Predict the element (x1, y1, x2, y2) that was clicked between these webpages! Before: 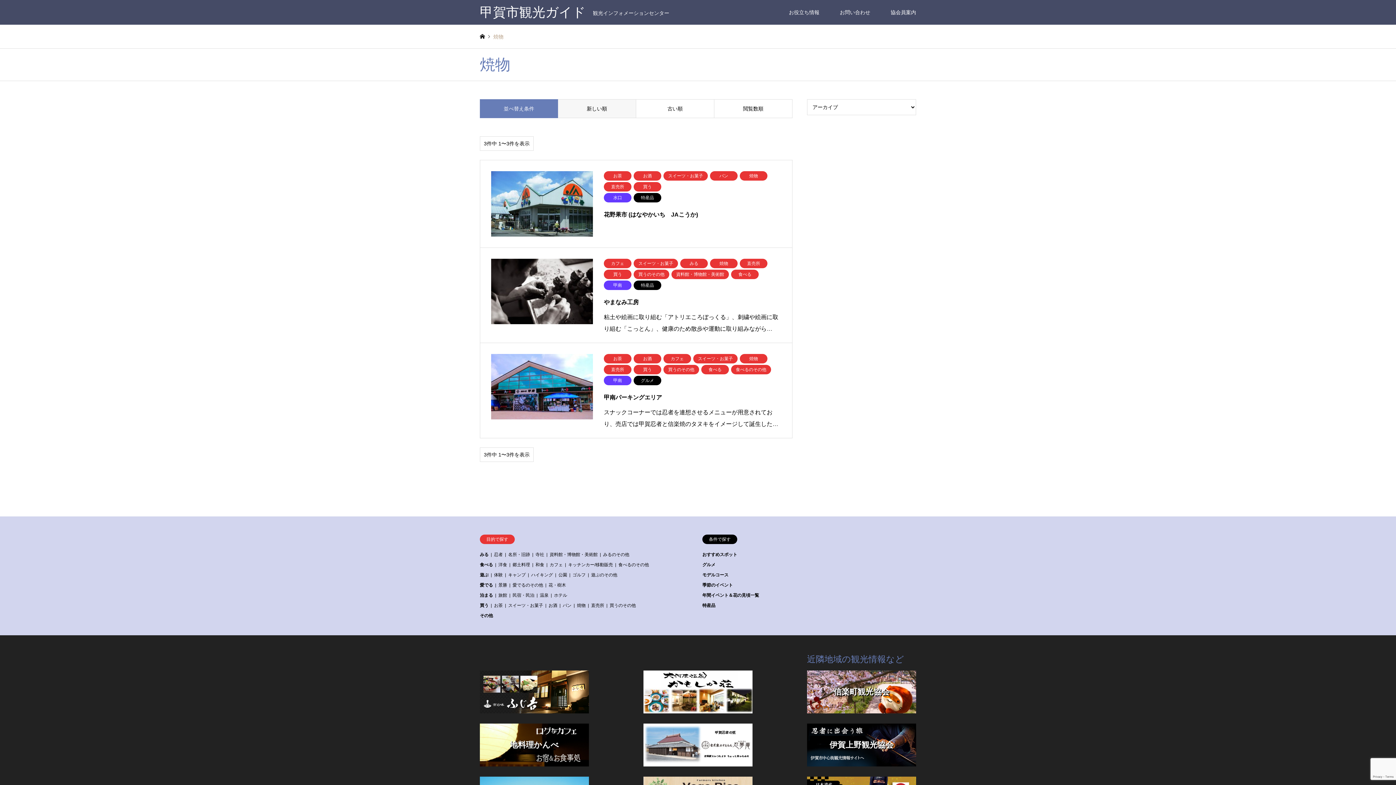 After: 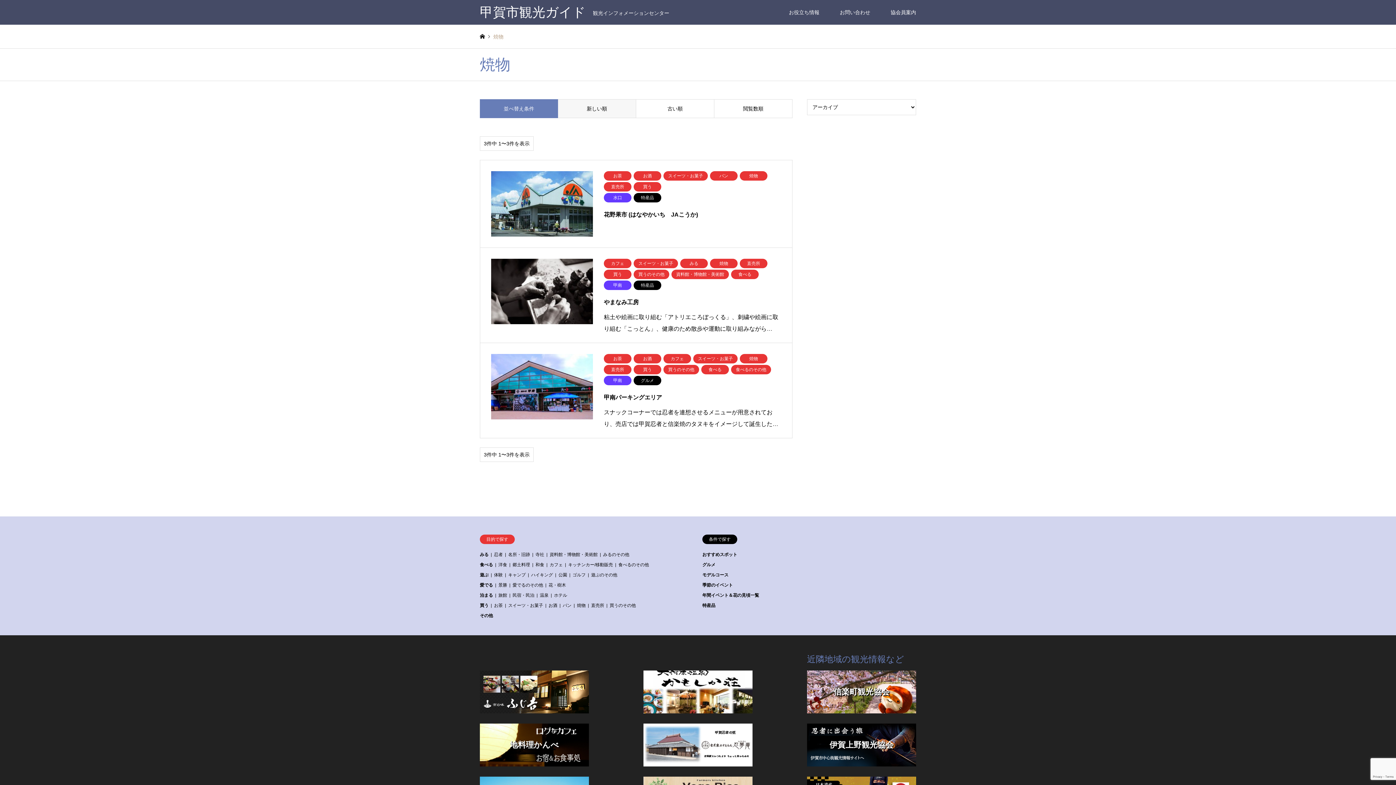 Action: bbox: (643, 670, 752, 713)